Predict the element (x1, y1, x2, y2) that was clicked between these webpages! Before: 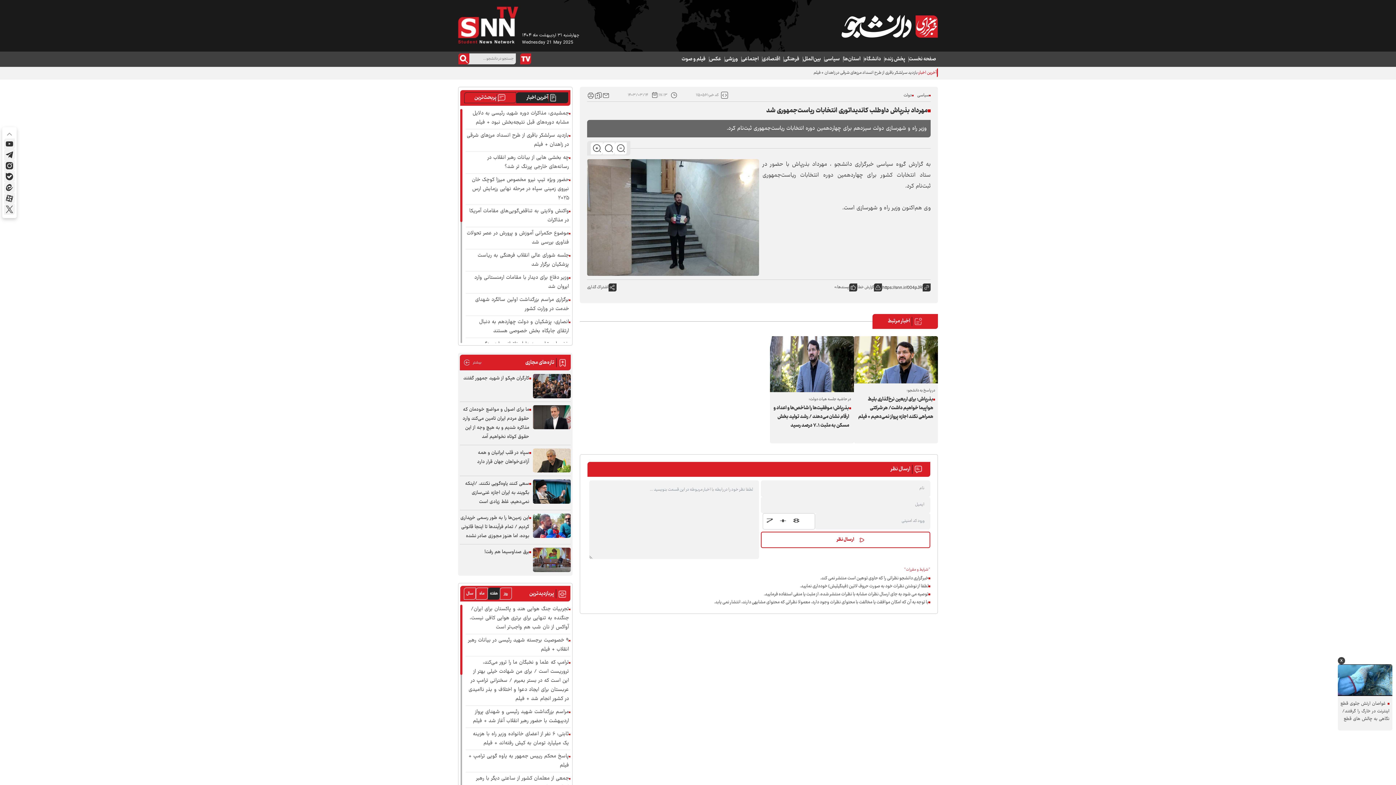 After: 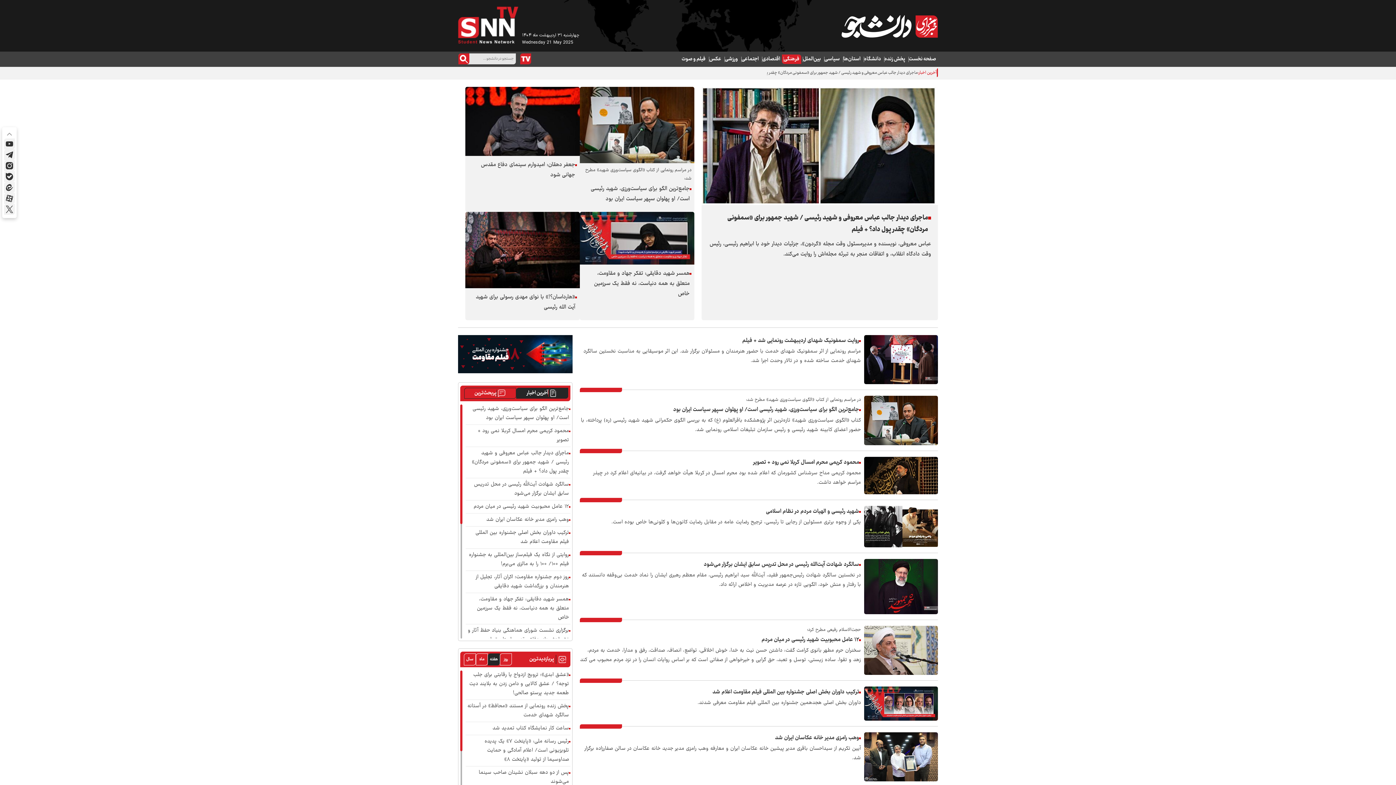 Action: bbox: (782, 54, 801, 64) label: فرهنگی